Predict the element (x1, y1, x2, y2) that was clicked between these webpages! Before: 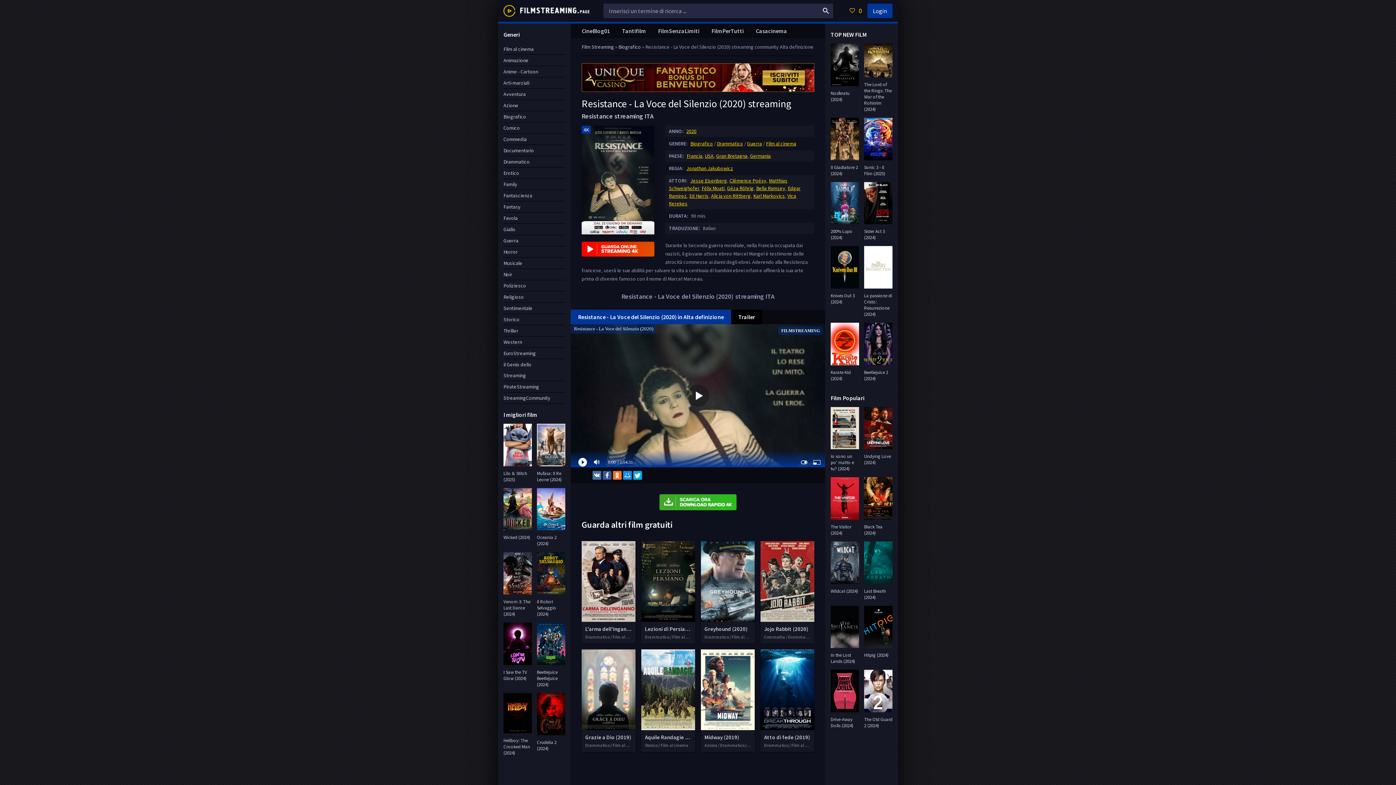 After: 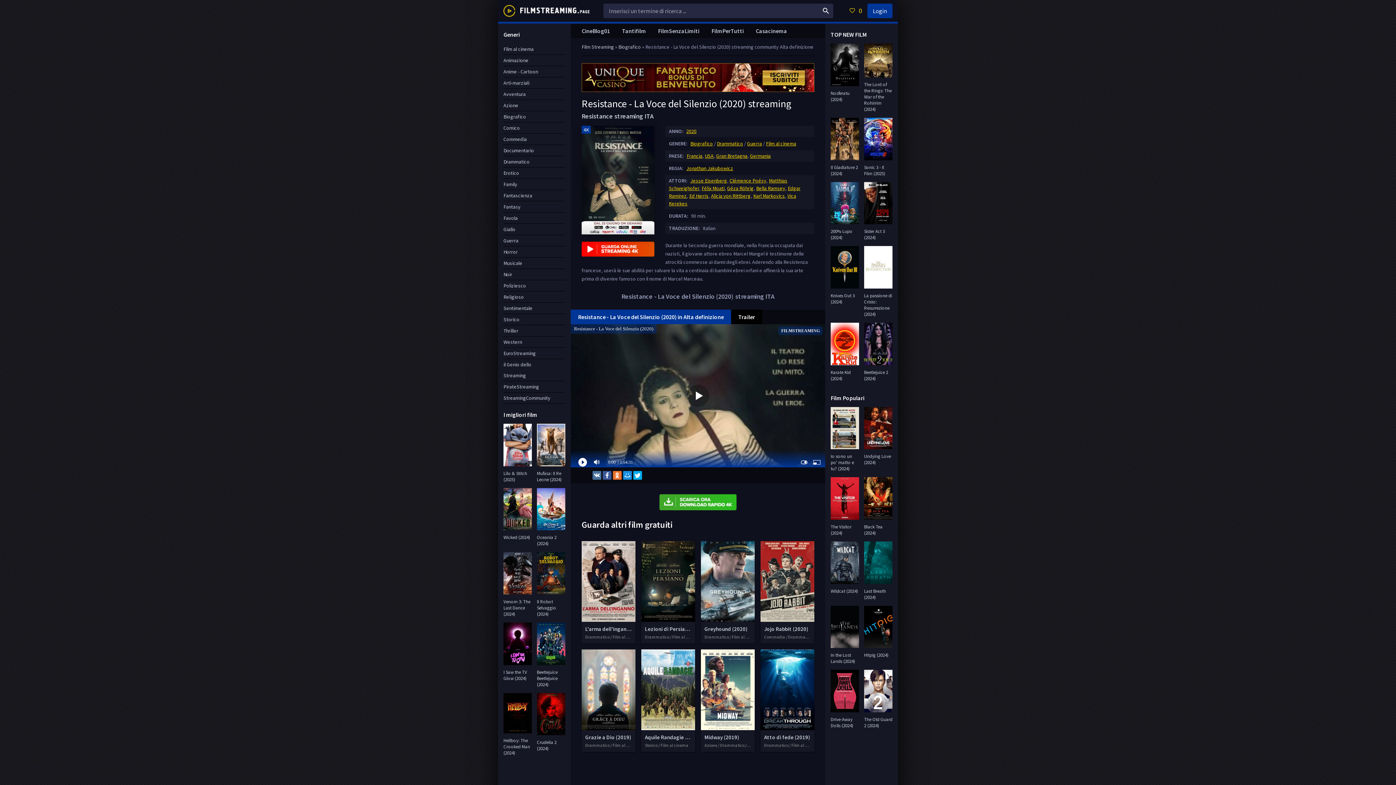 Action: bbox: (659, 504, 736, 511)